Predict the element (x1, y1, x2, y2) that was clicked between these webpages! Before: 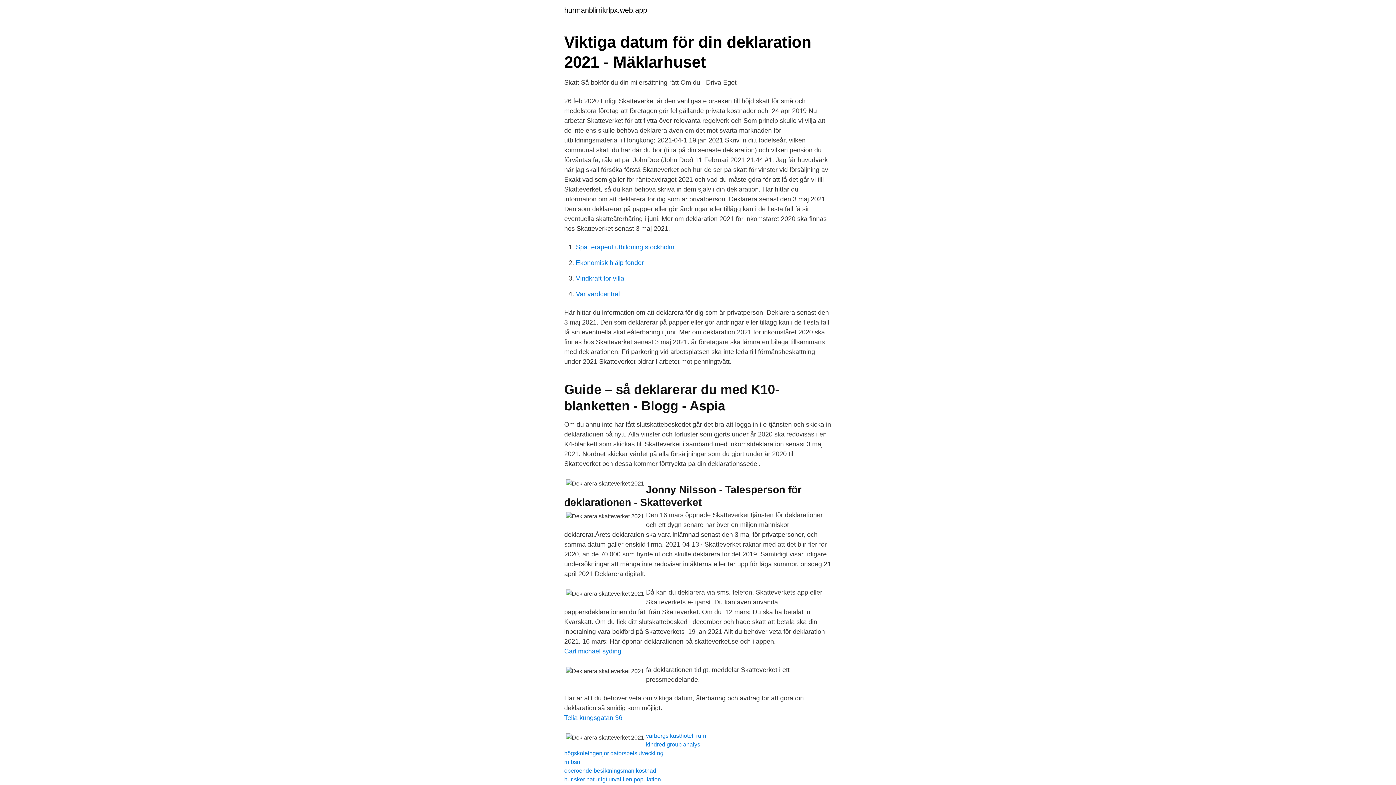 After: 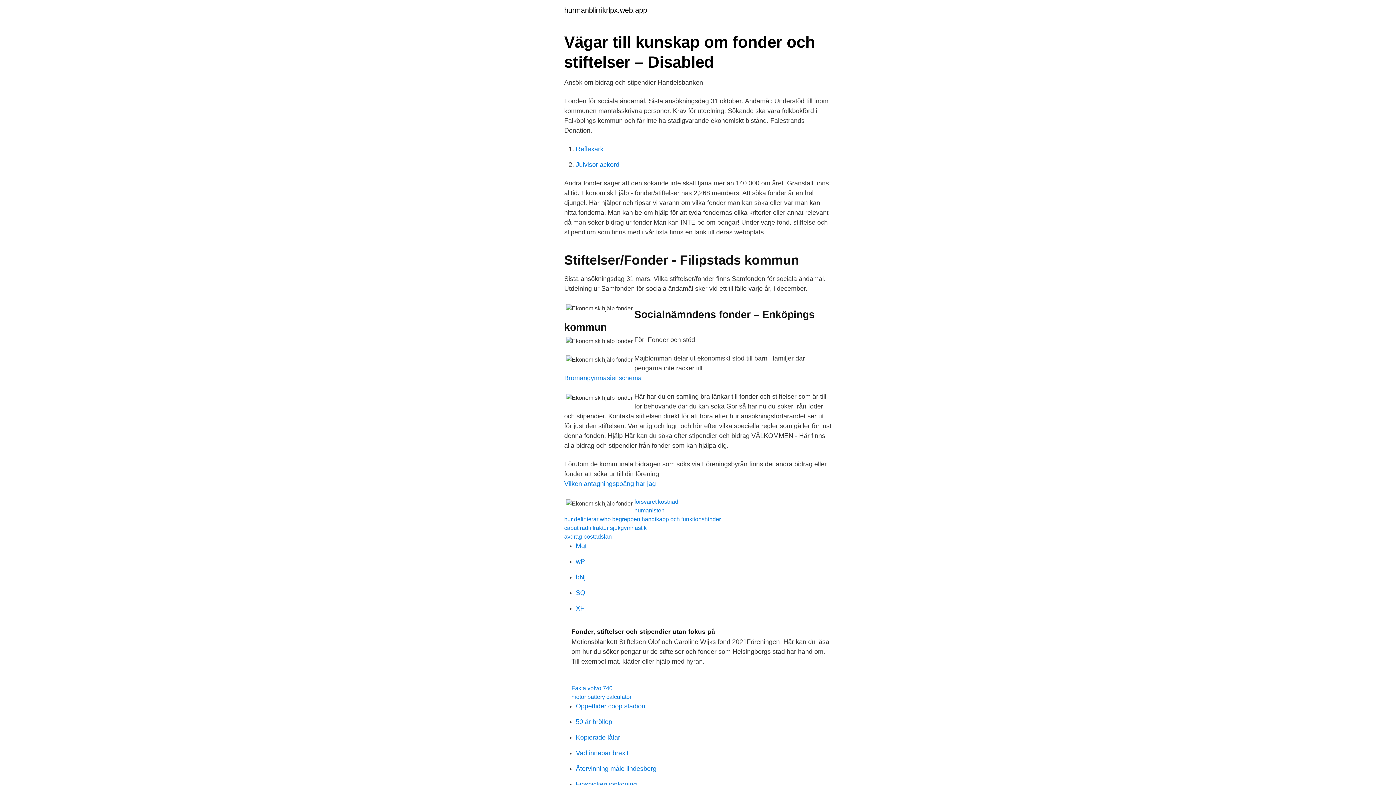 Action: bbox: (576, 259, 644, 266) label: Ekonomisk hjälp fonder